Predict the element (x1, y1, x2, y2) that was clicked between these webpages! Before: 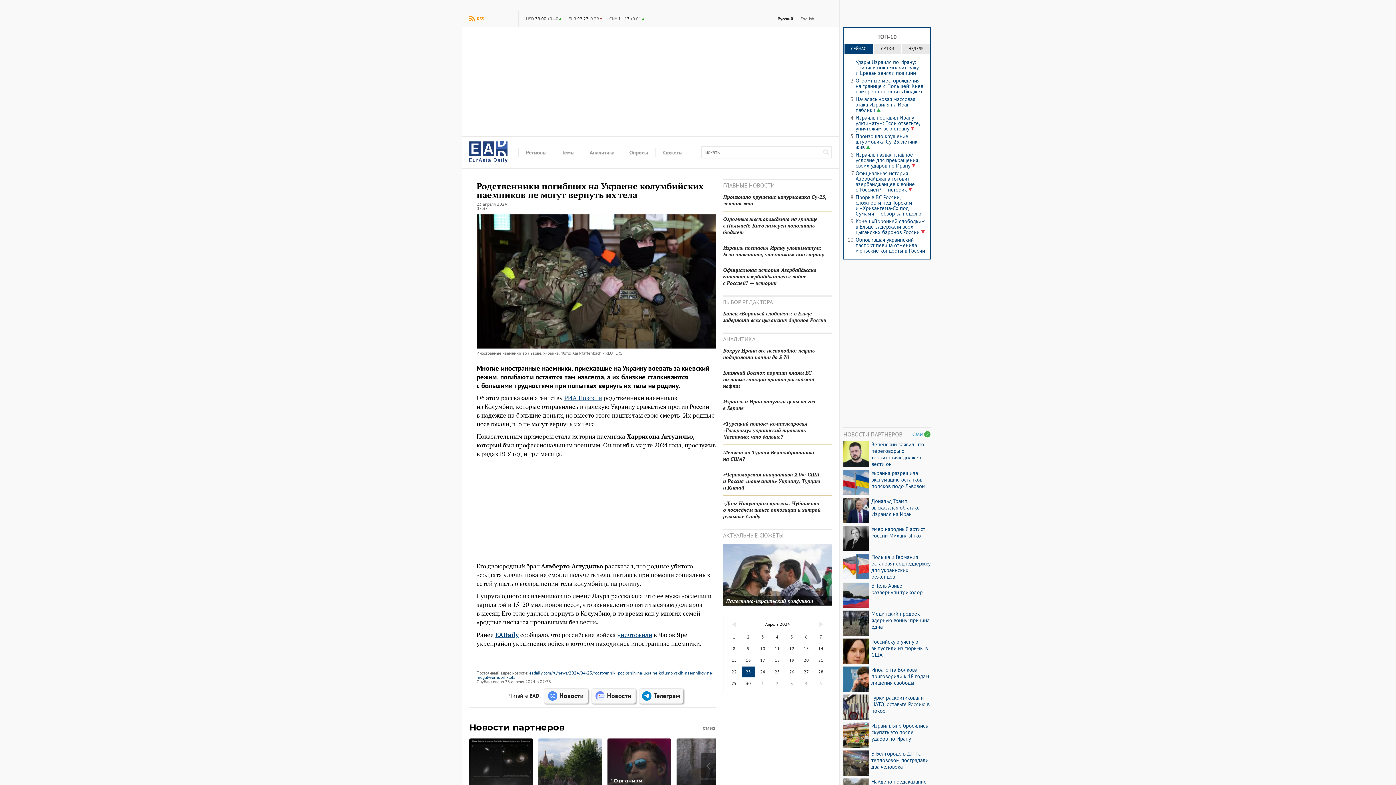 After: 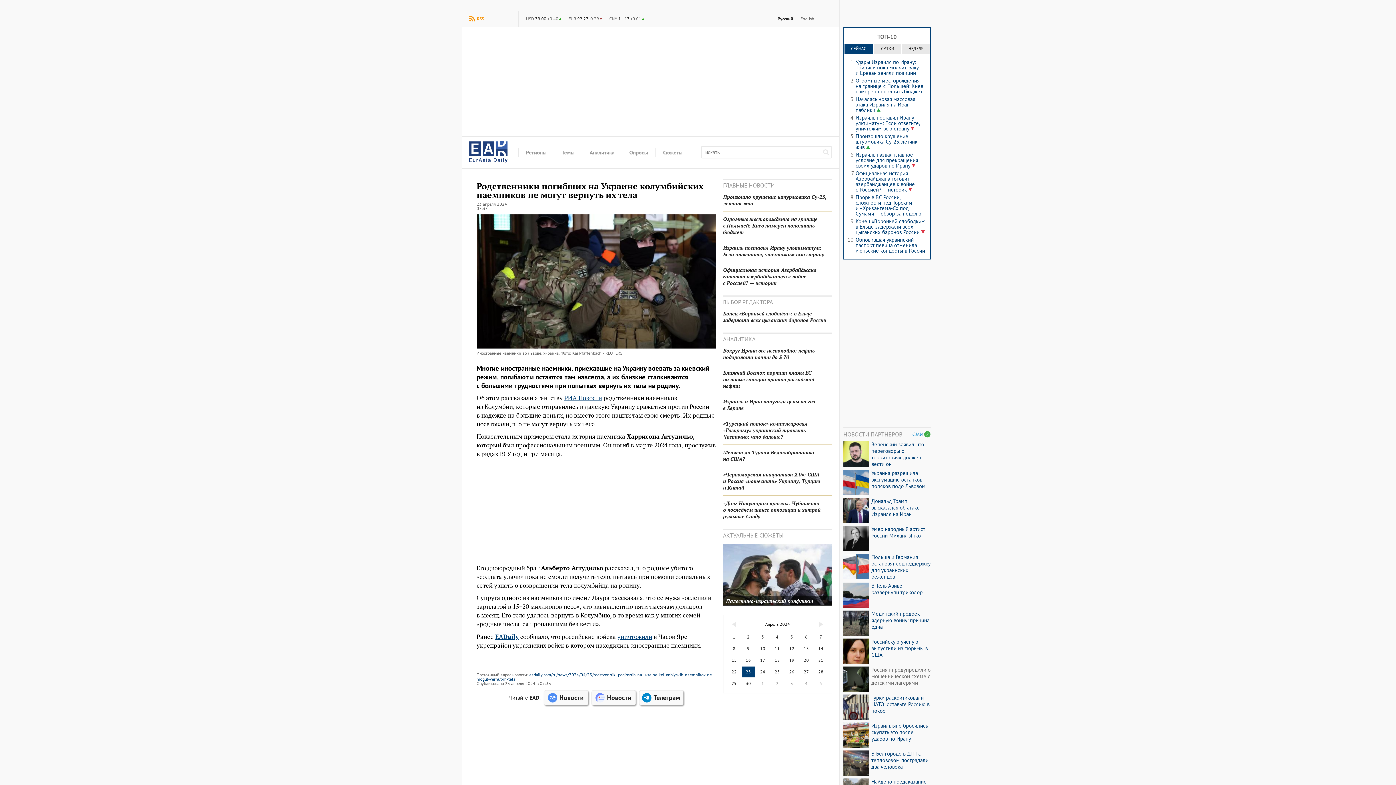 Action: label: Иноагента Волкова приговорили к 18 годам лишения свободы bbox: (871, 666, 930, 686)